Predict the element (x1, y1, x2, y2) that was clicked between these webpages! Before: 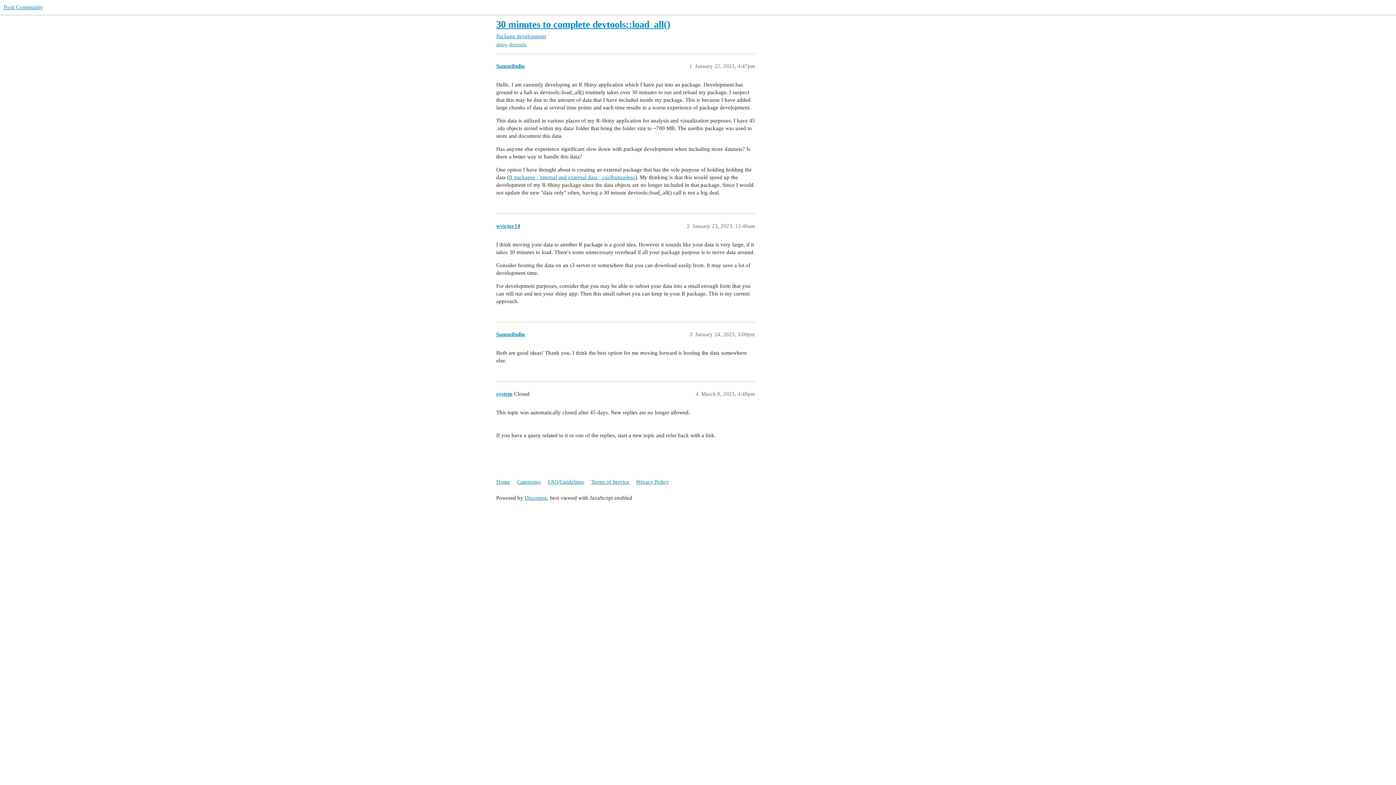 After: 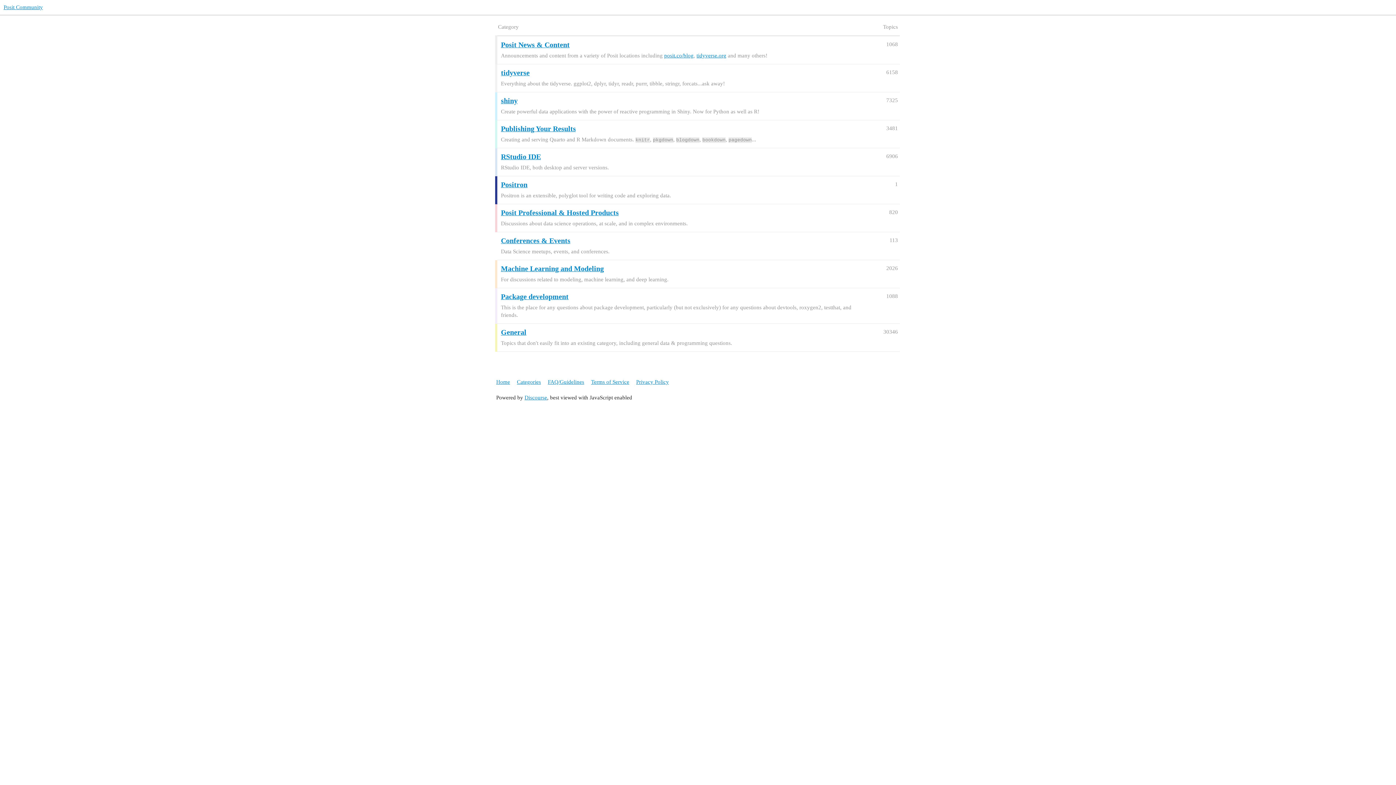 Action: label: Categories bbox: (517, 475, 546, 488)